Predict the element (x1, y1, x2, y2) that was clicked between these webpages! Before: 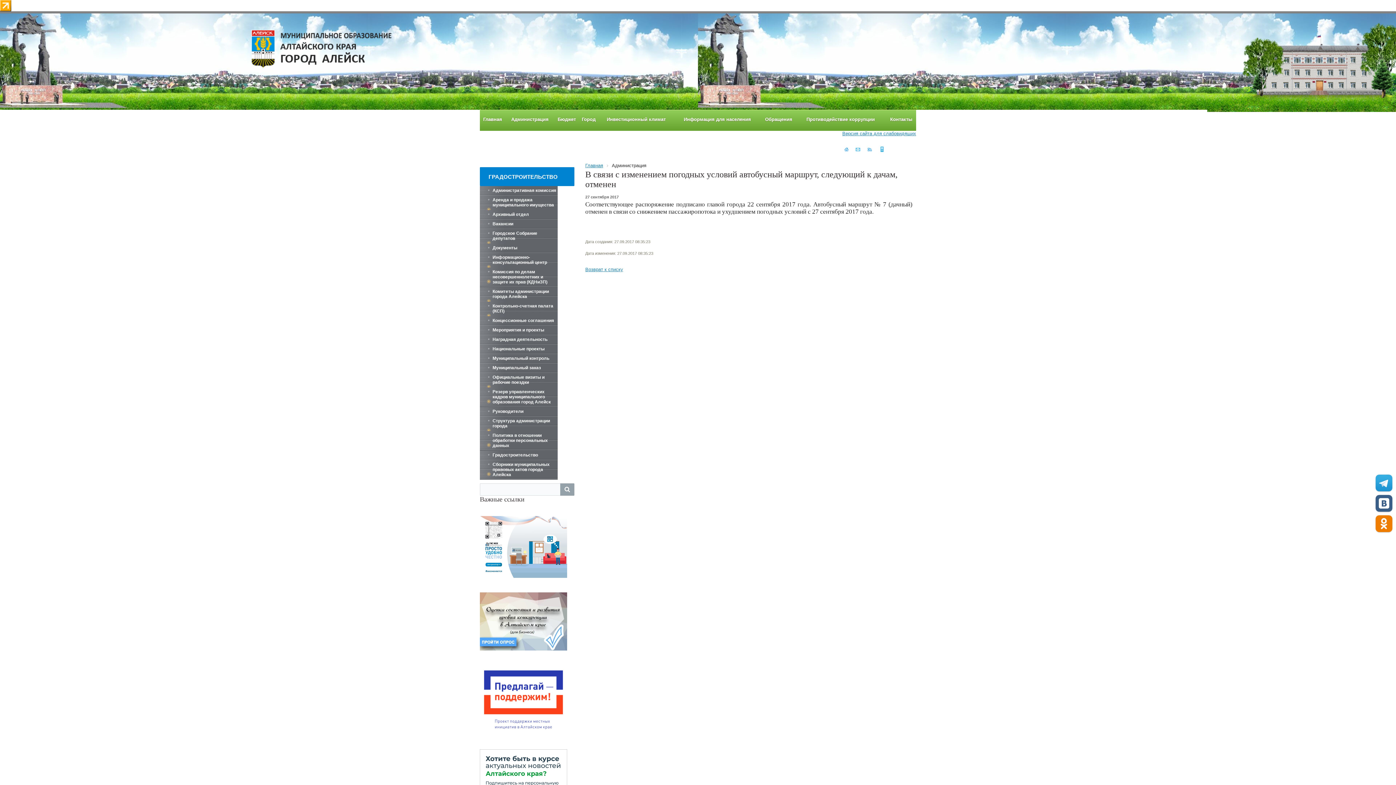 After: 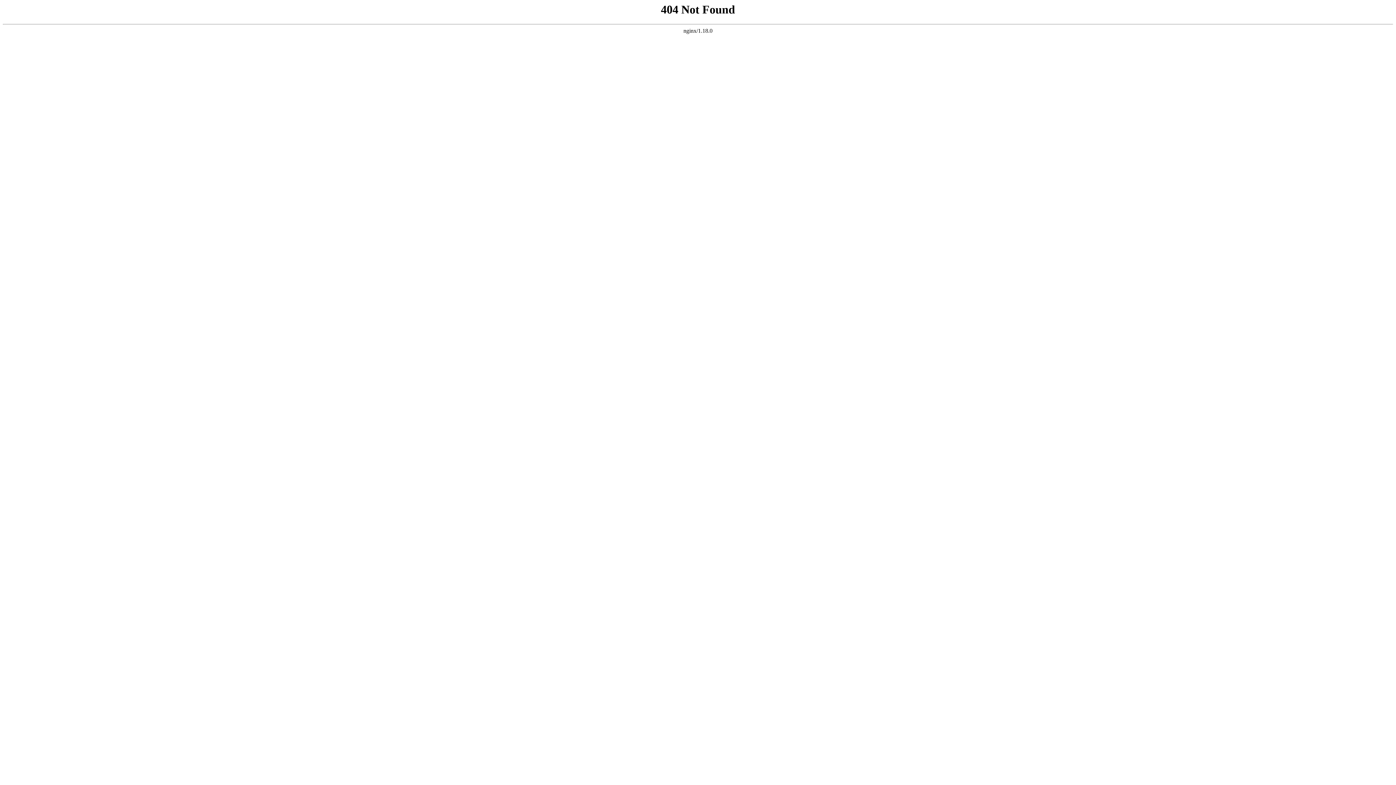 Action: bbox: (884, 109, 886, 130)